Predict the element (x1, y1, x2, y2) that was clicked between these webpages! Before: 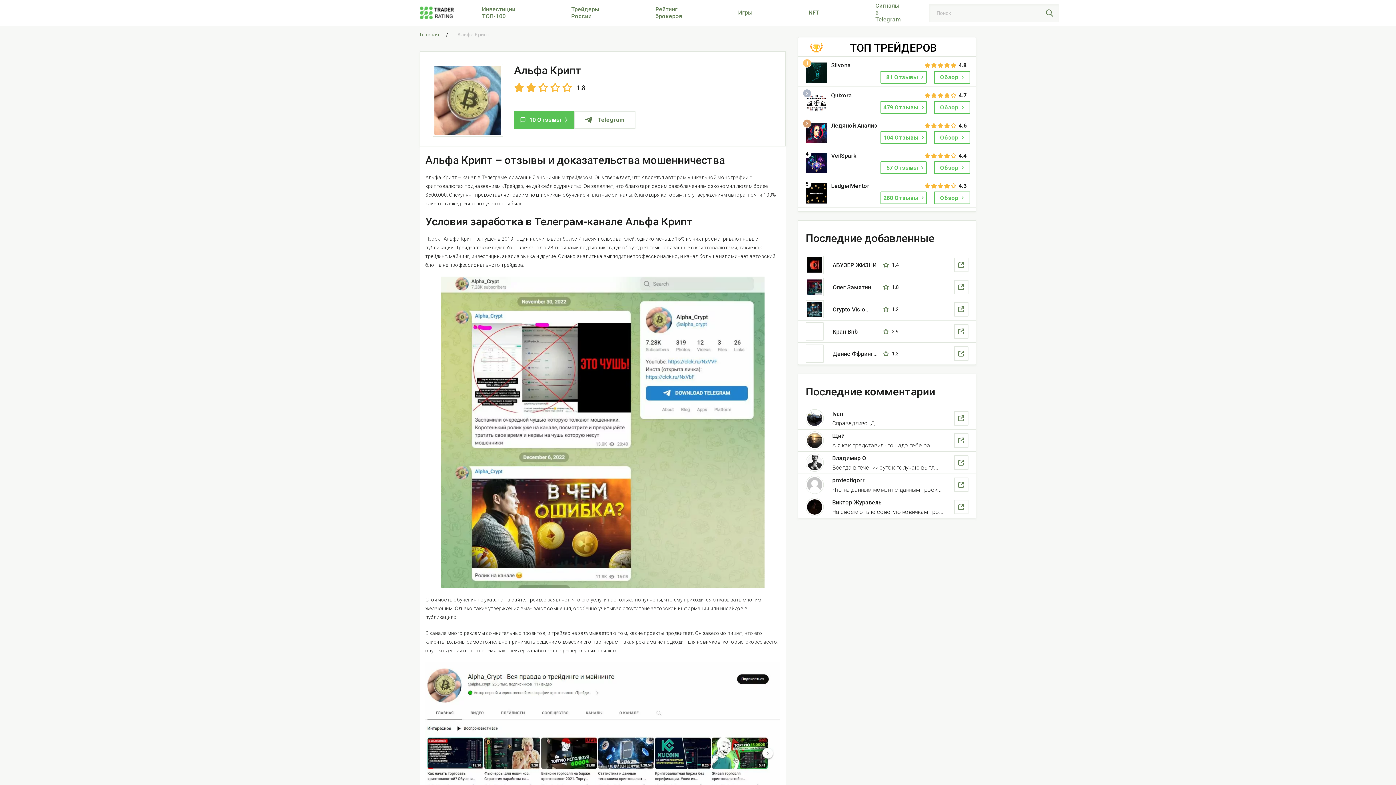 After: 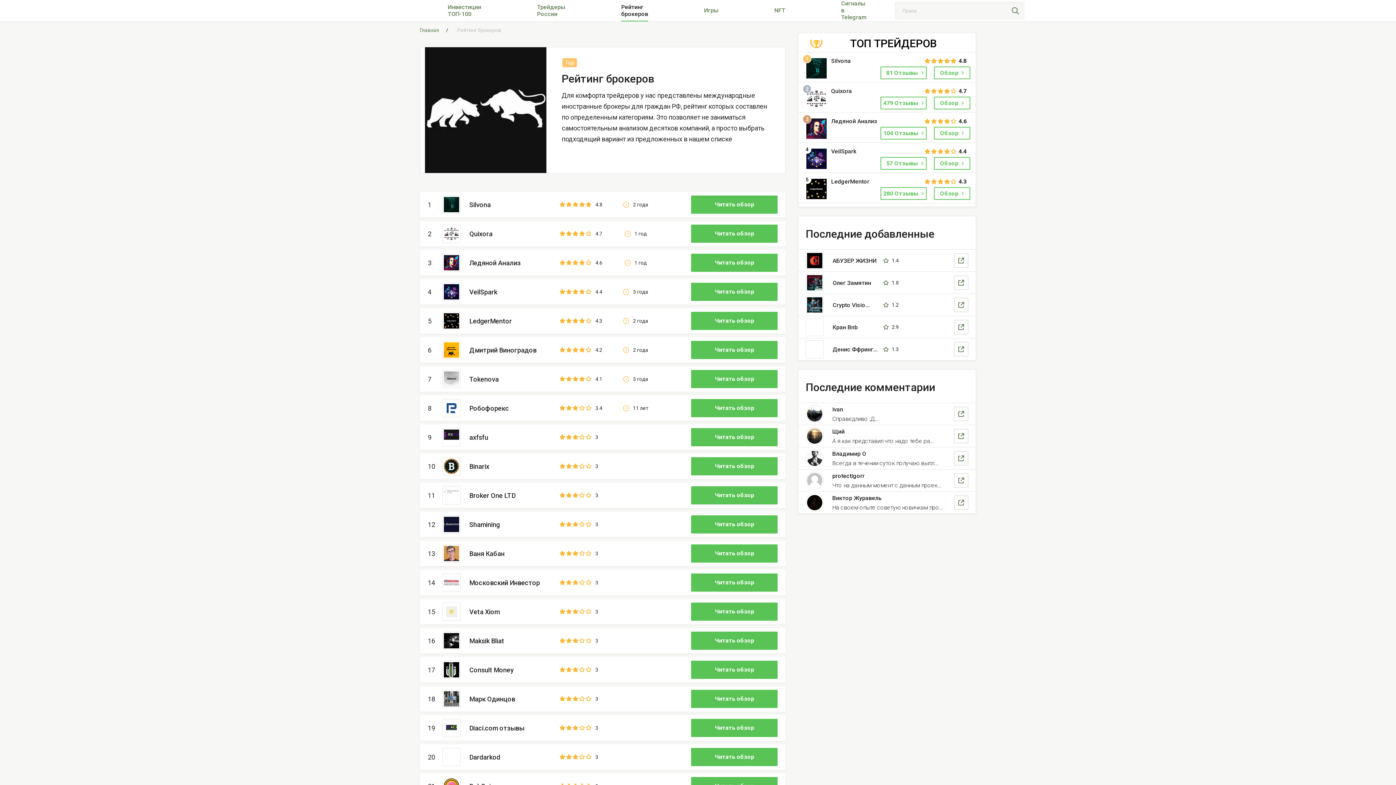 Action: bbox: (655, 0, 682, 25) label: Рейтинг брокеров